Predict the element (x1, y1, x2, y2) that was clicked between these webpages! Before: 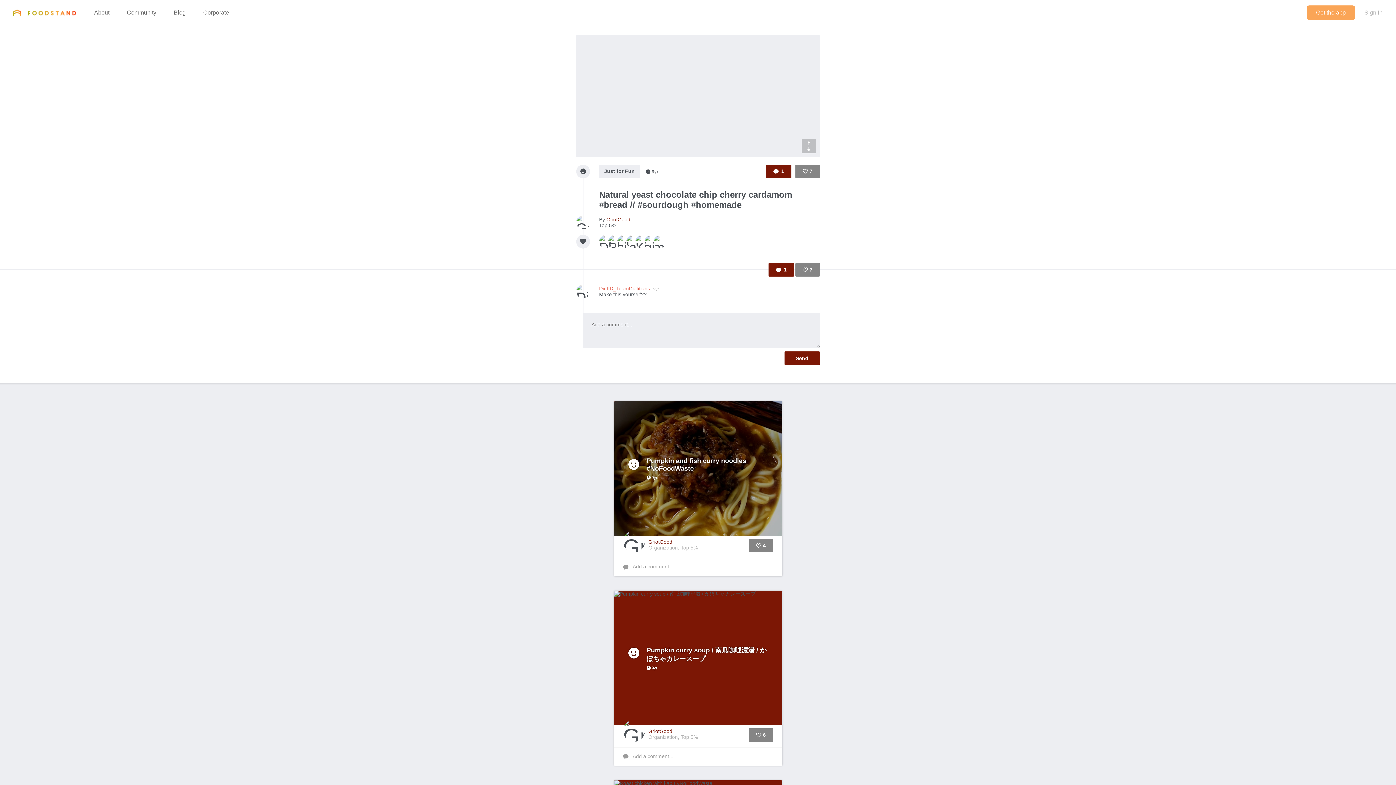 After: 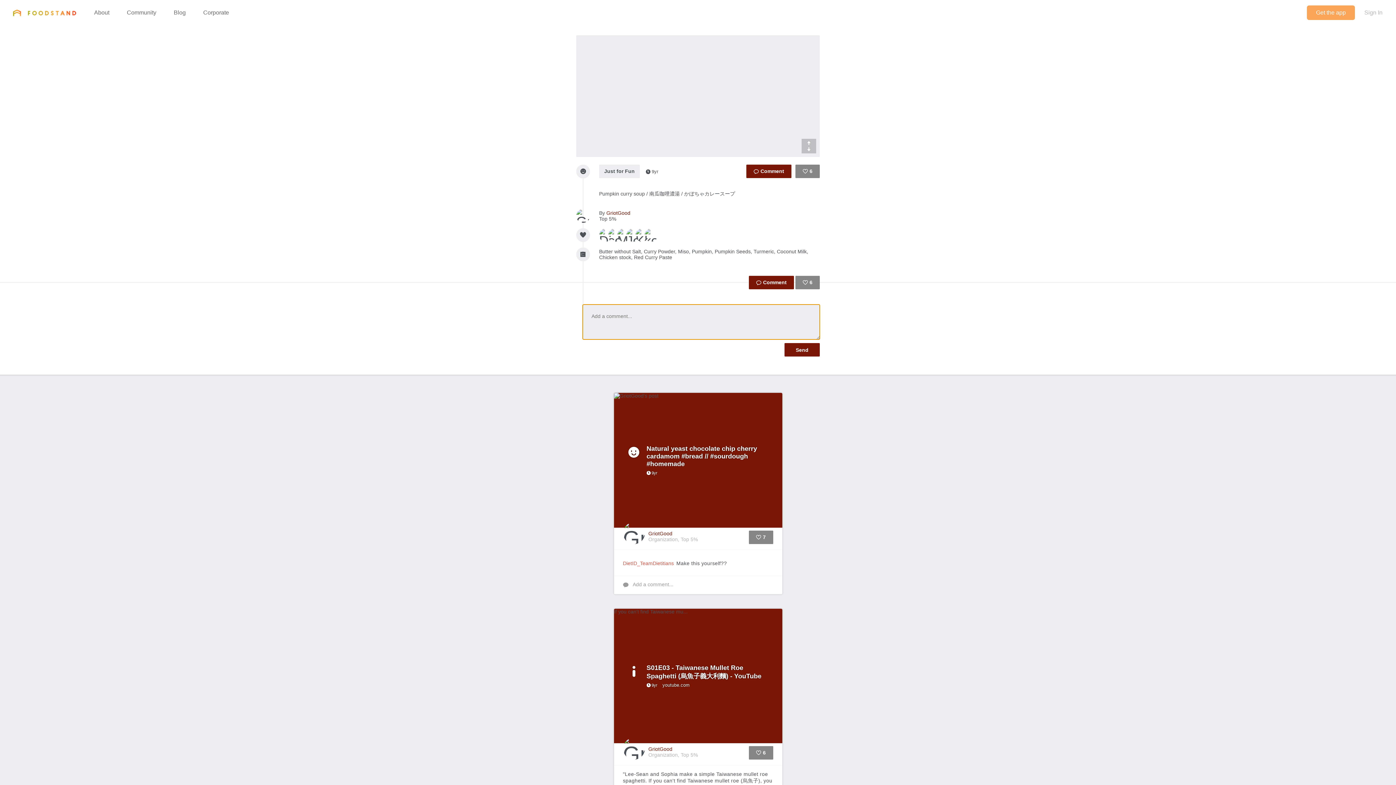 Action: label: Add a comment... bbox: (614, 747, 782, 766)